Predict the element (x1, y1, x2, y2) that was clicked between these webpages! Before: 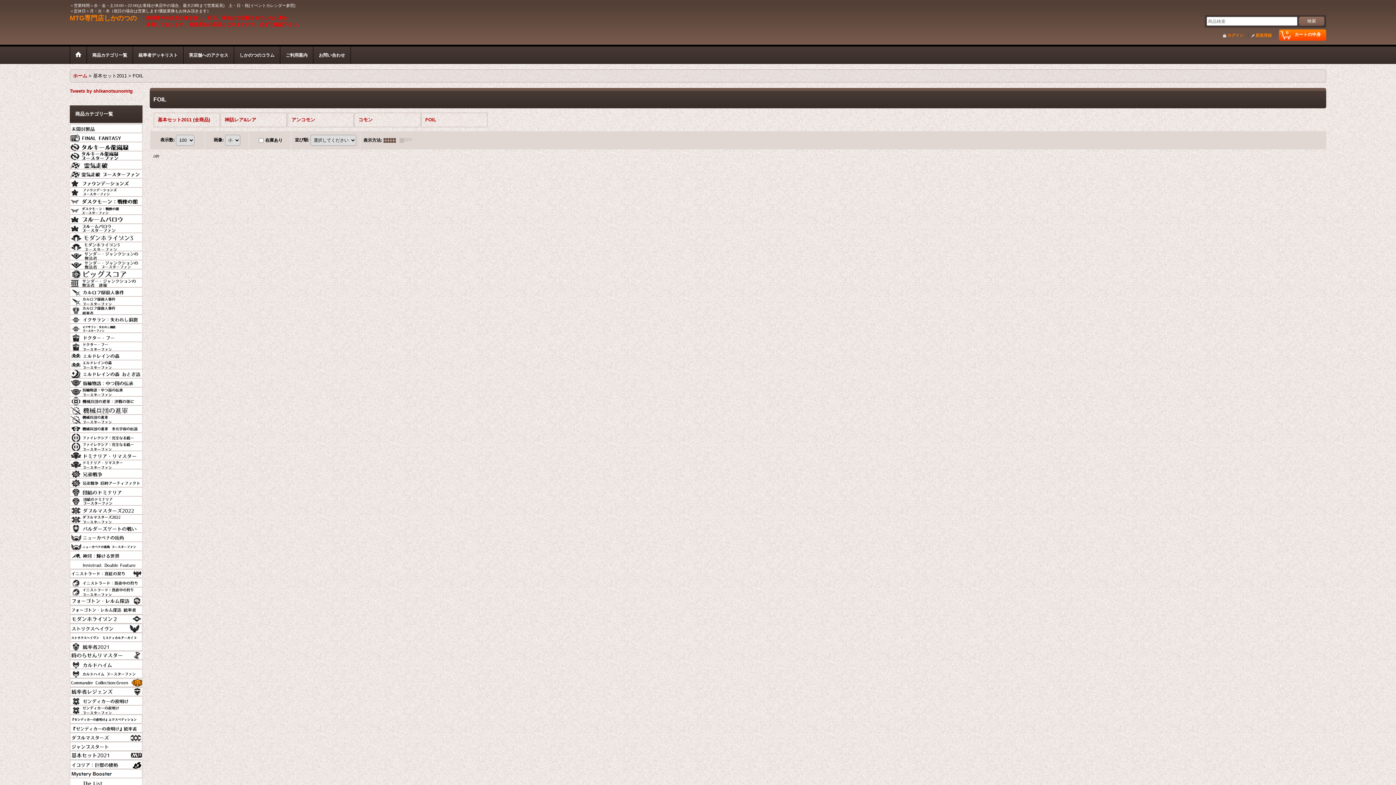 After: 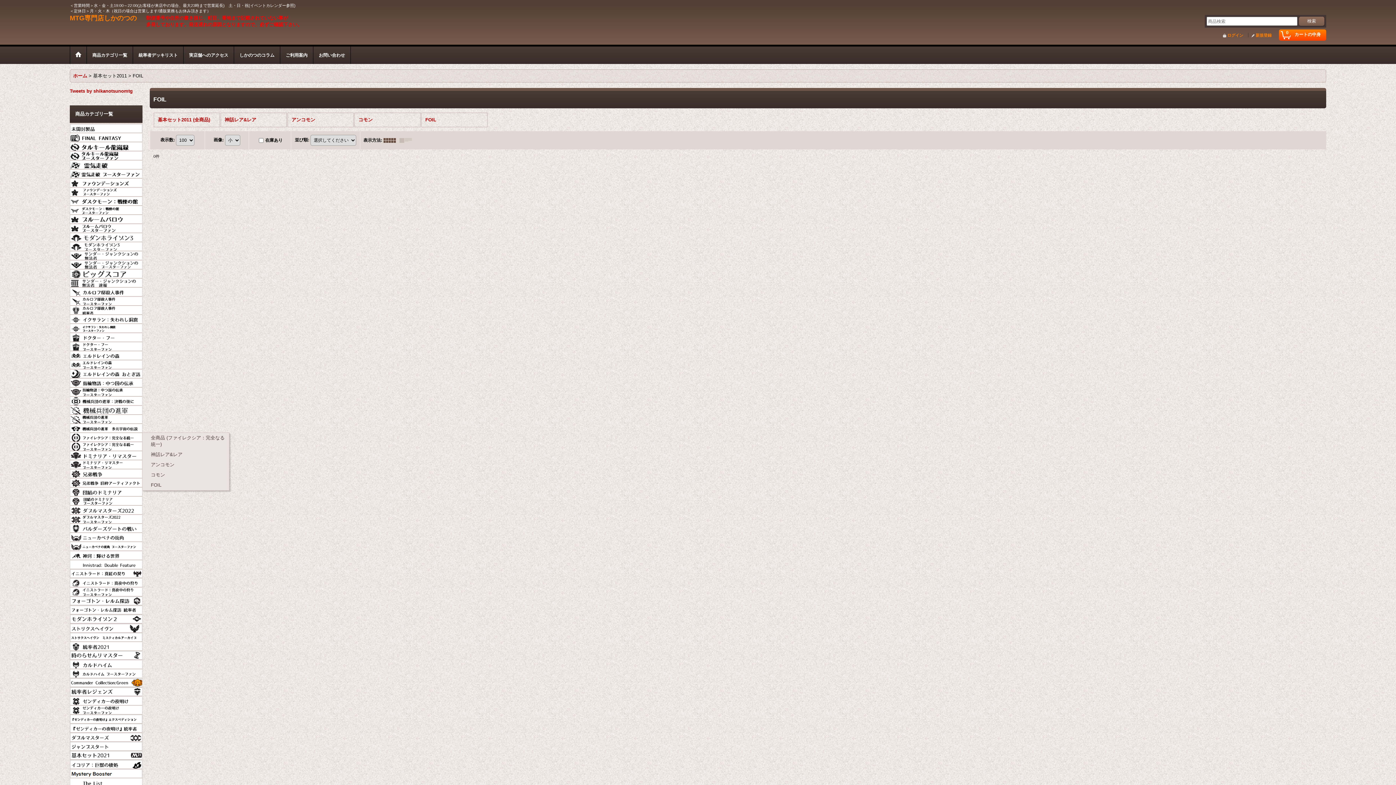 Action: label: ファイレクシア：完全なる統一 bbox: (70, 433, 142, 440)